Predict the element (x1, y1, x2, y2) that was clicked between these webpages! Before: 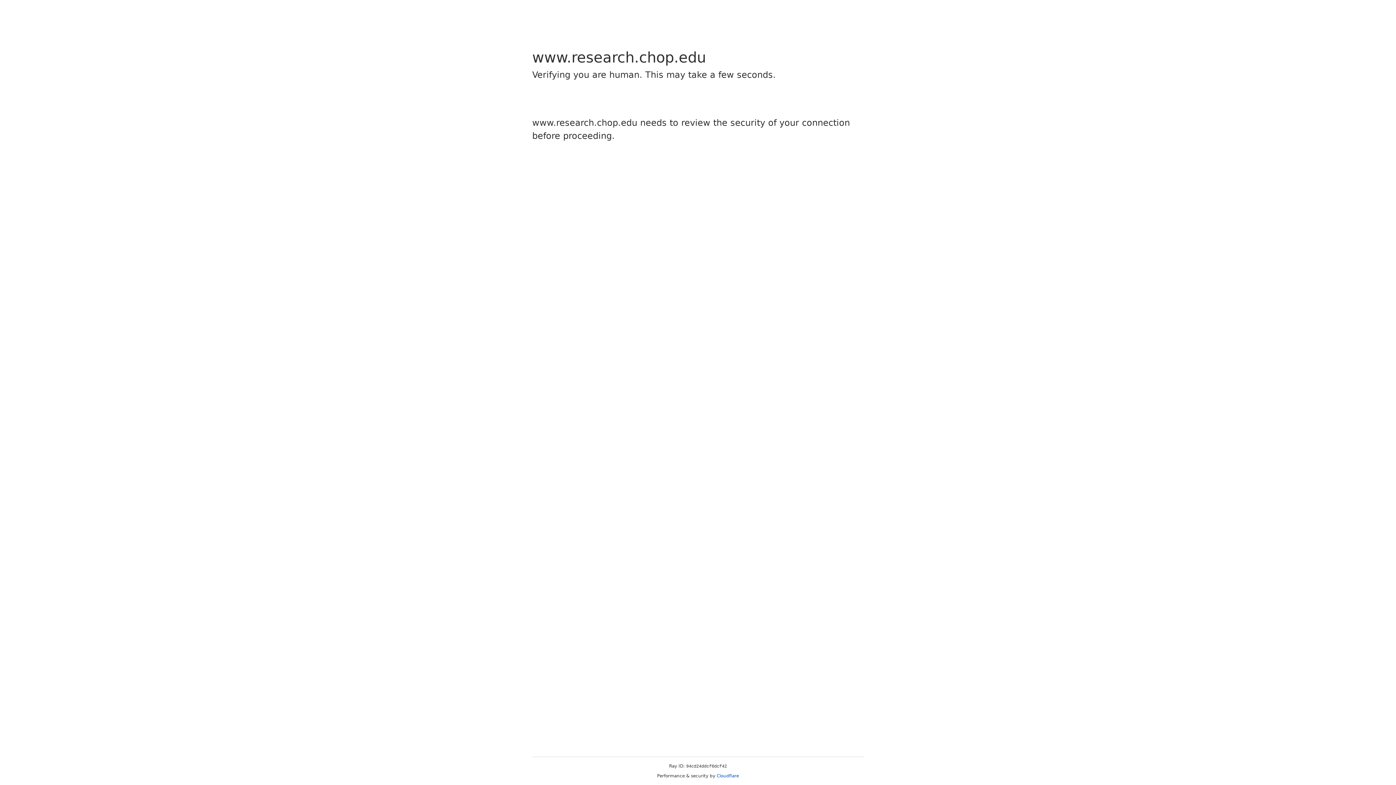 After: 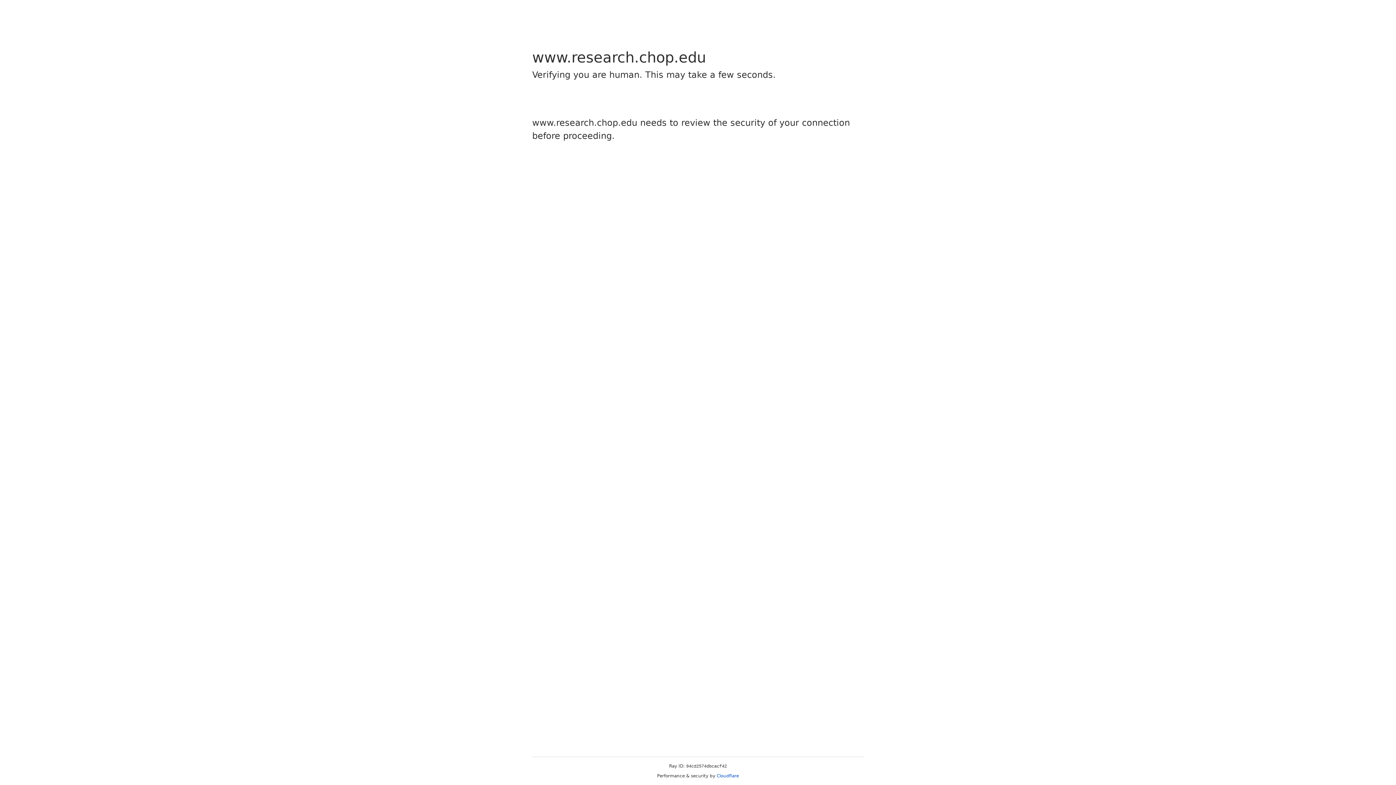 Action: label: Cloudflare bbox: (716, 773, 739, 778)